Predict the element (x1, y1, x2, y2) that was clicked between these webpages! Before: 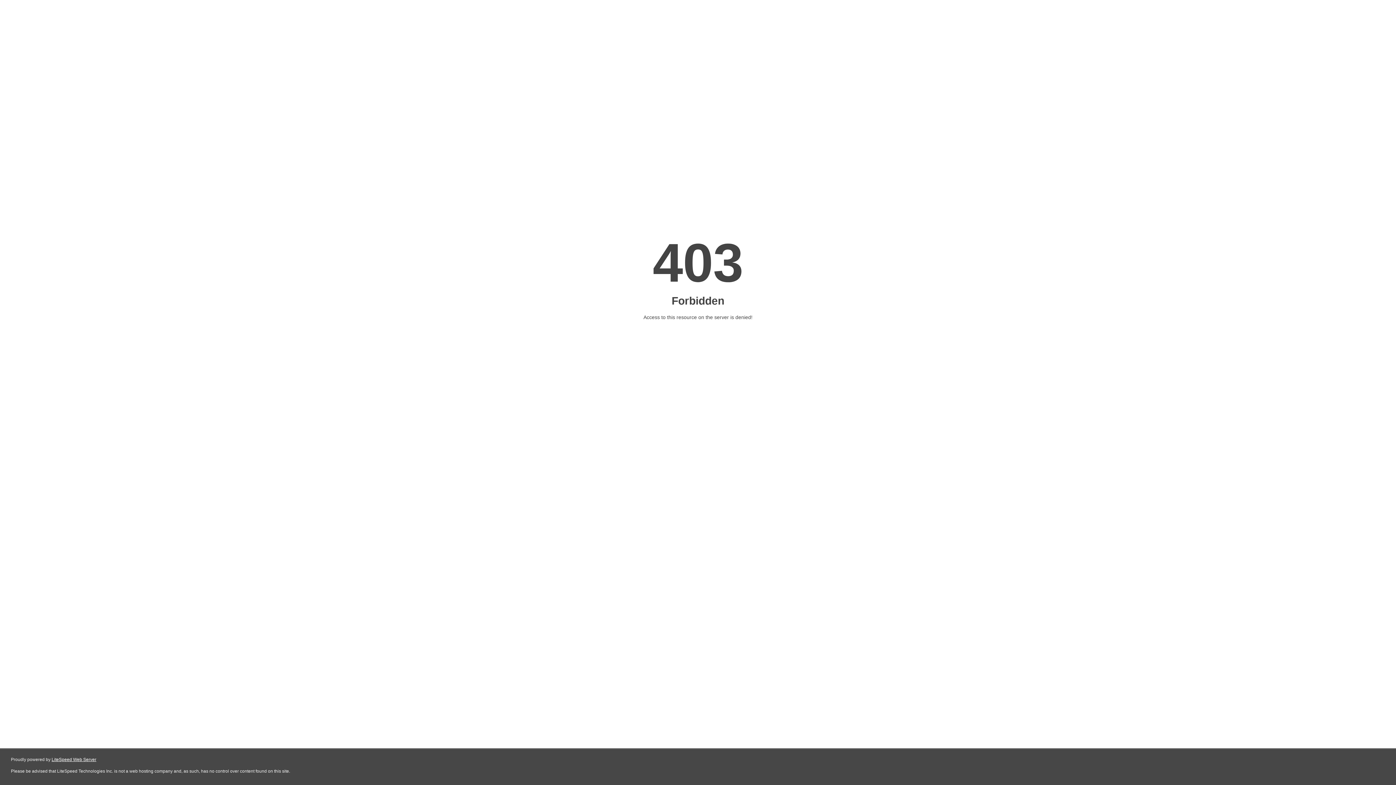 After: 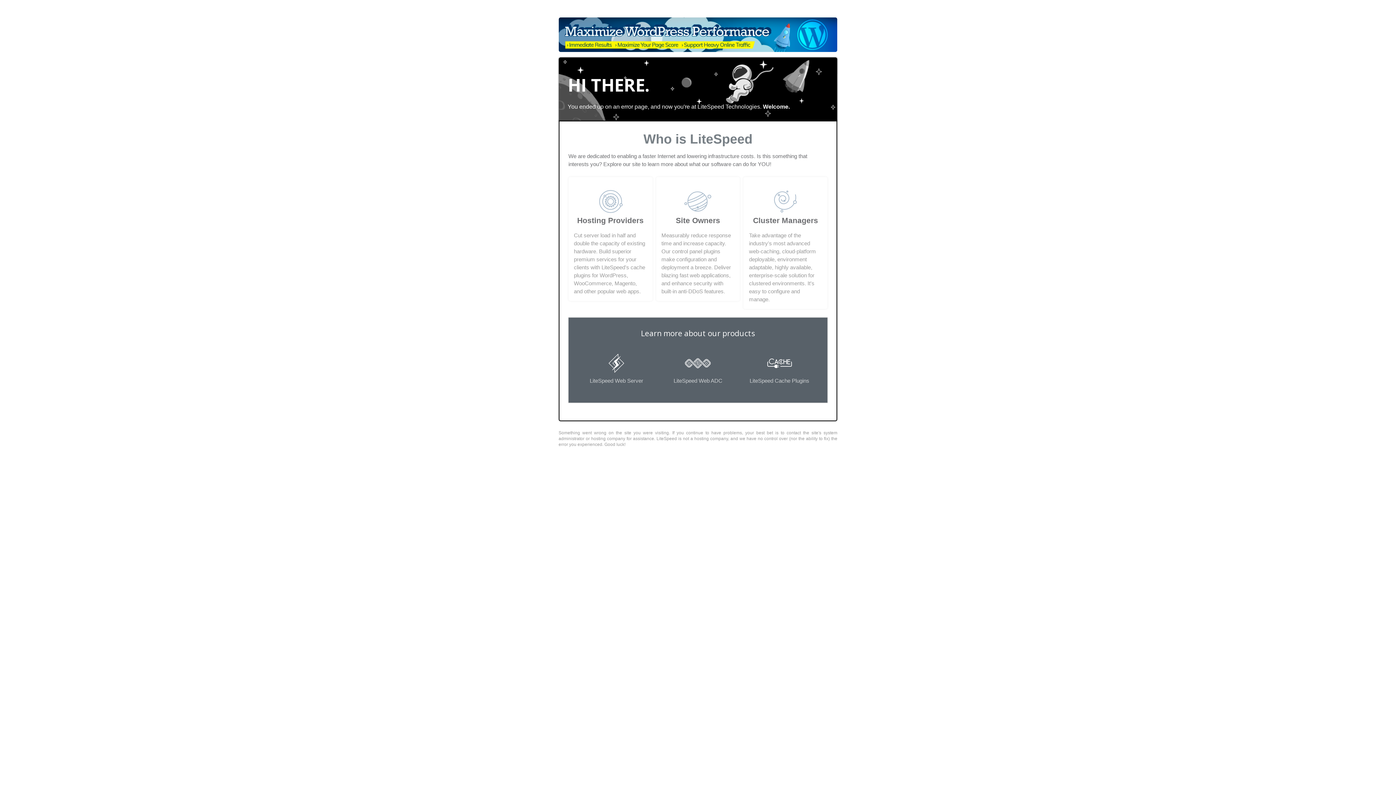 Action: label: LiteSpeed Web Server bbox: (51, 757, 96, 762)